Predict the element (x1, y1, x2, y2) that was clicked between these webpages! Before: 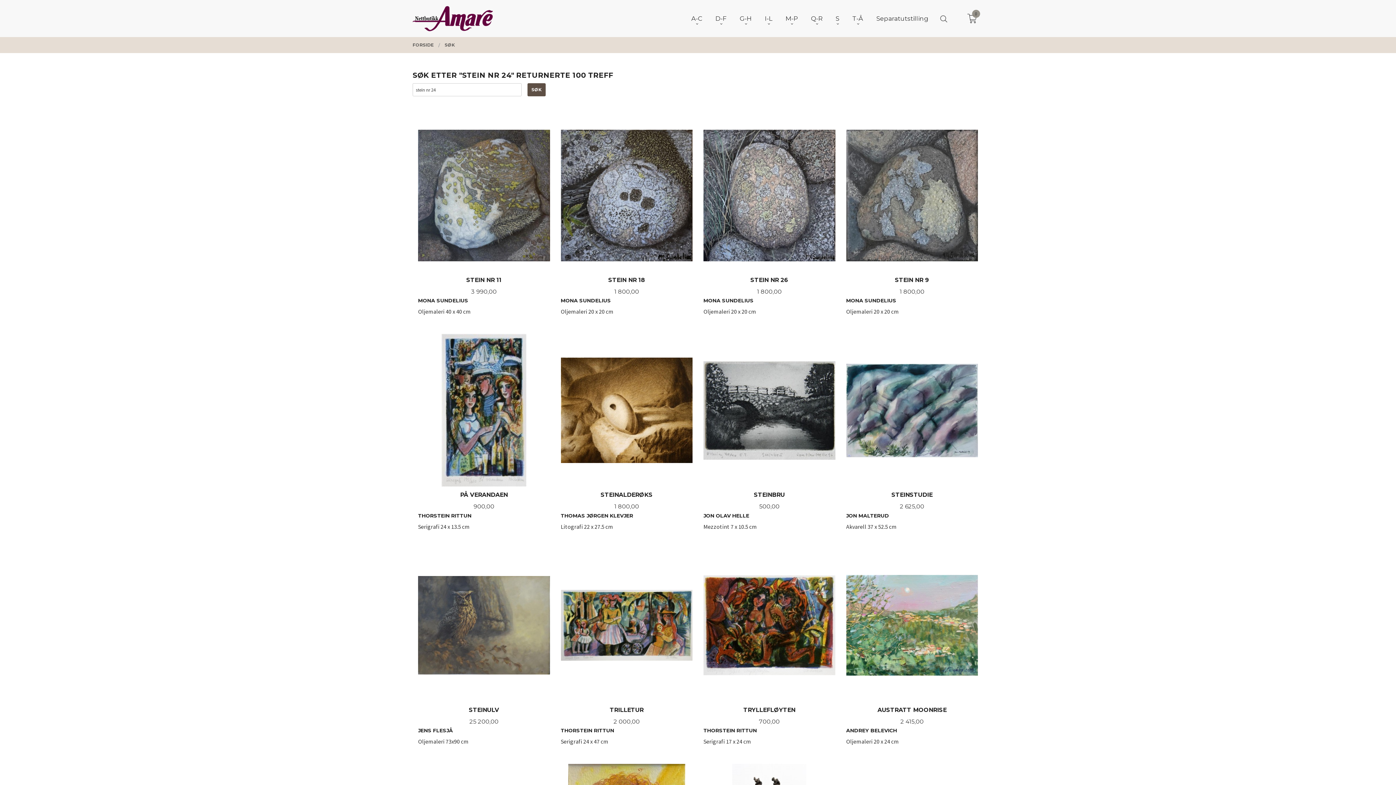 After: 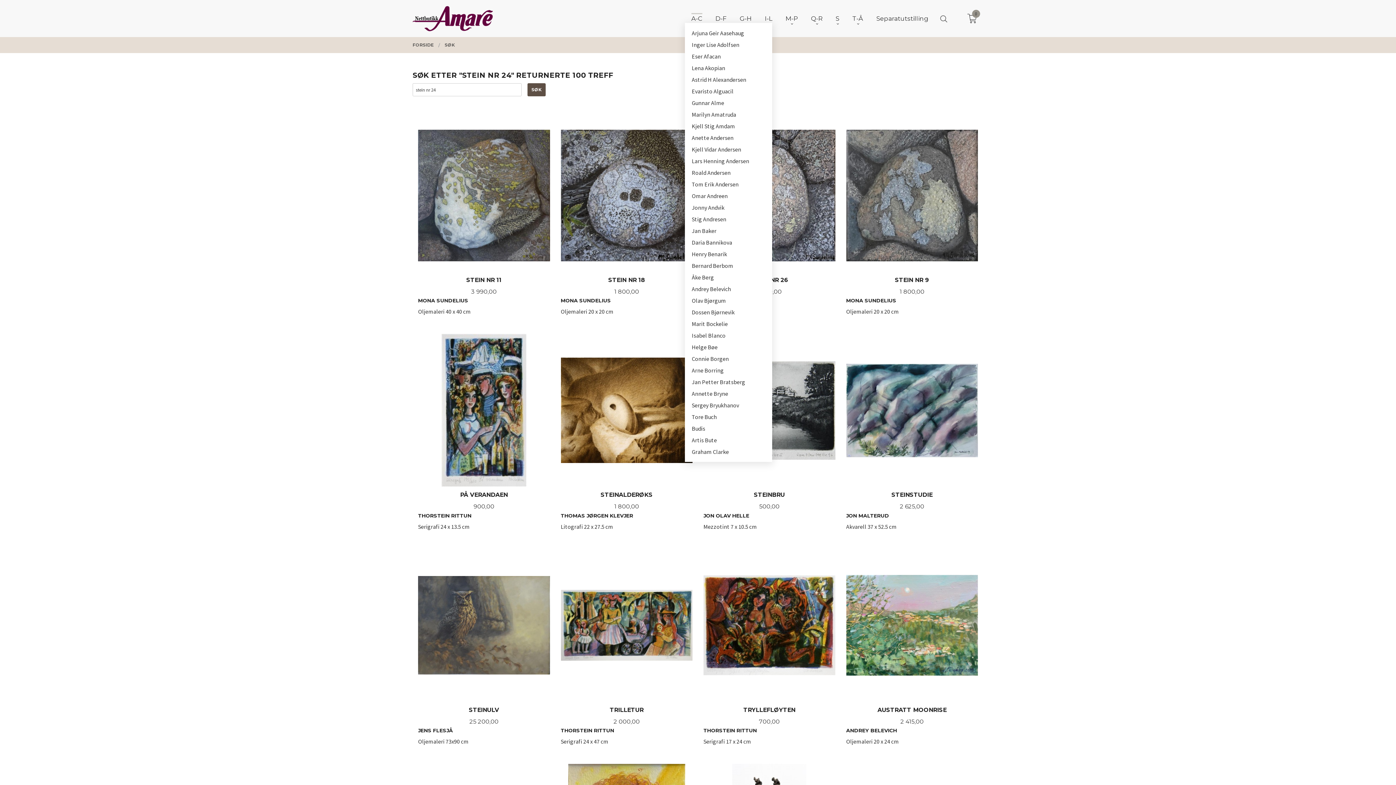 Action: label: A-C bbox: (691, 14, 702, 22)